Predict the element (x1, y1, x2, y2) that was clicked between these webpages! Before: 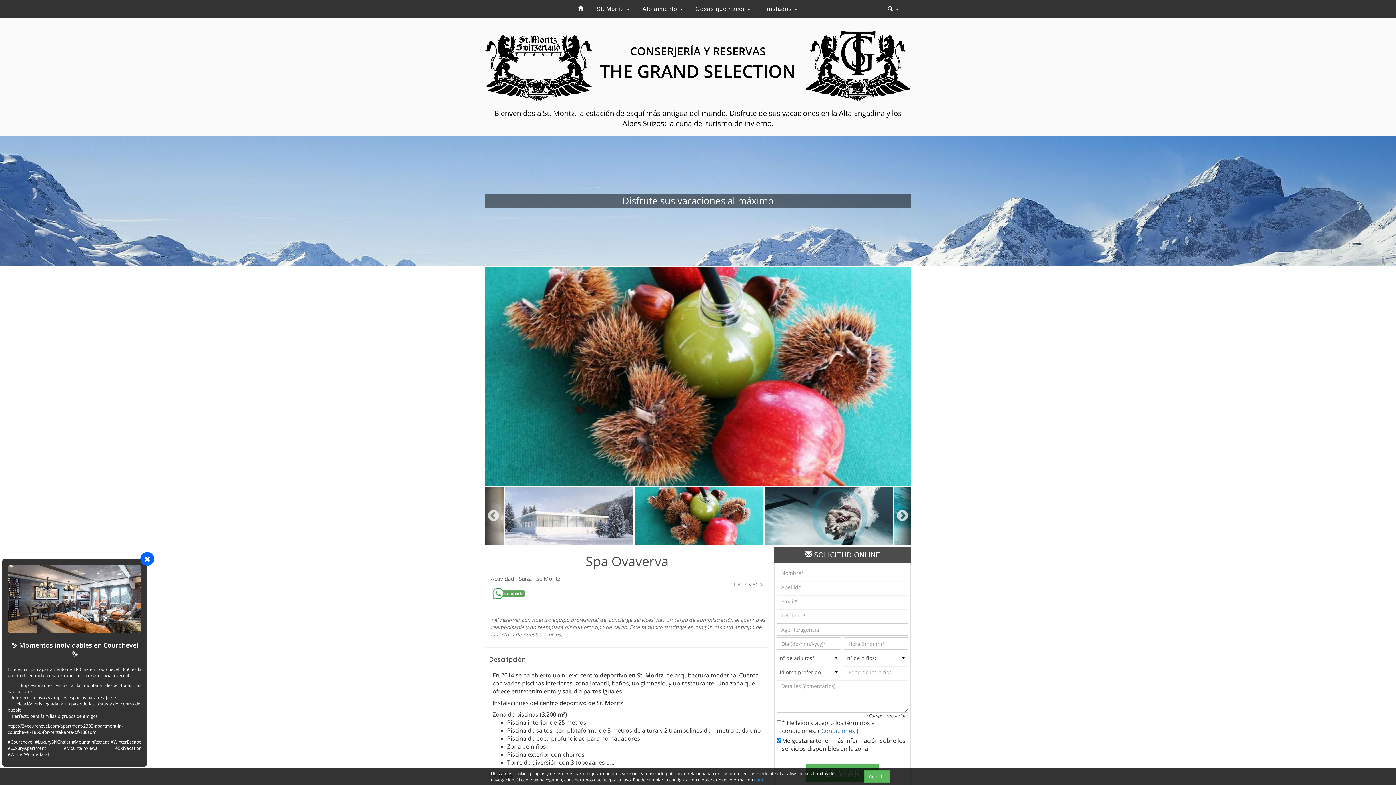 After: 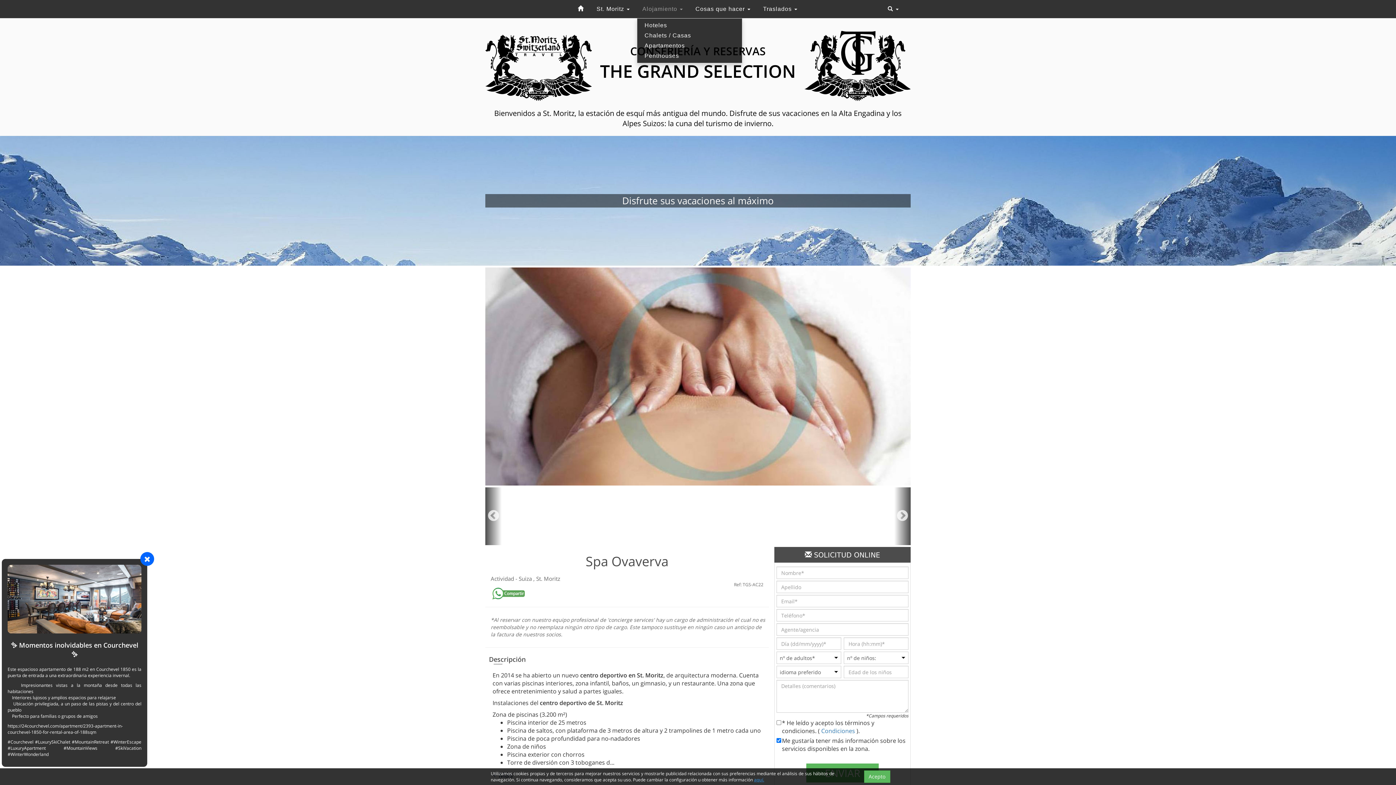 Action: bbox: (637, 0, 688, 18) label: Alojamiento 